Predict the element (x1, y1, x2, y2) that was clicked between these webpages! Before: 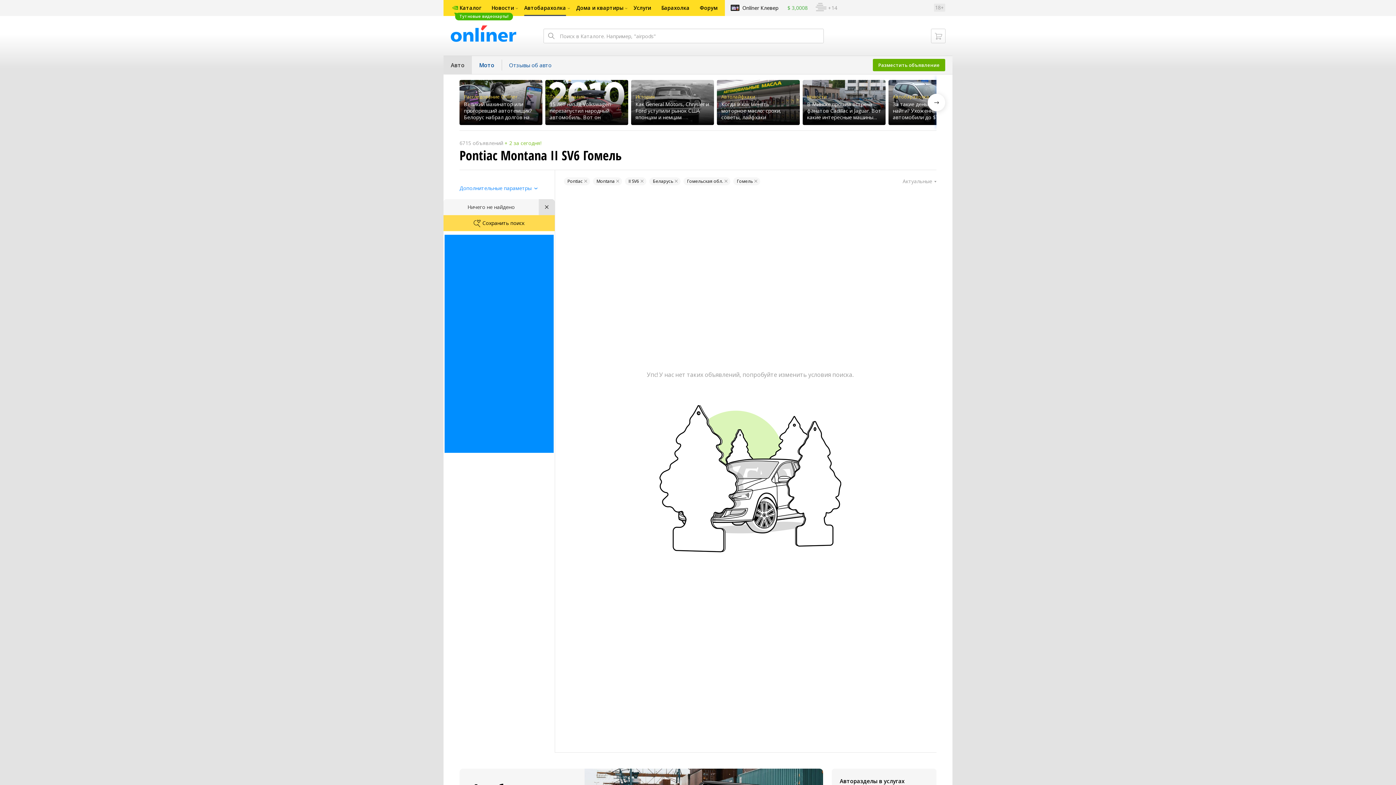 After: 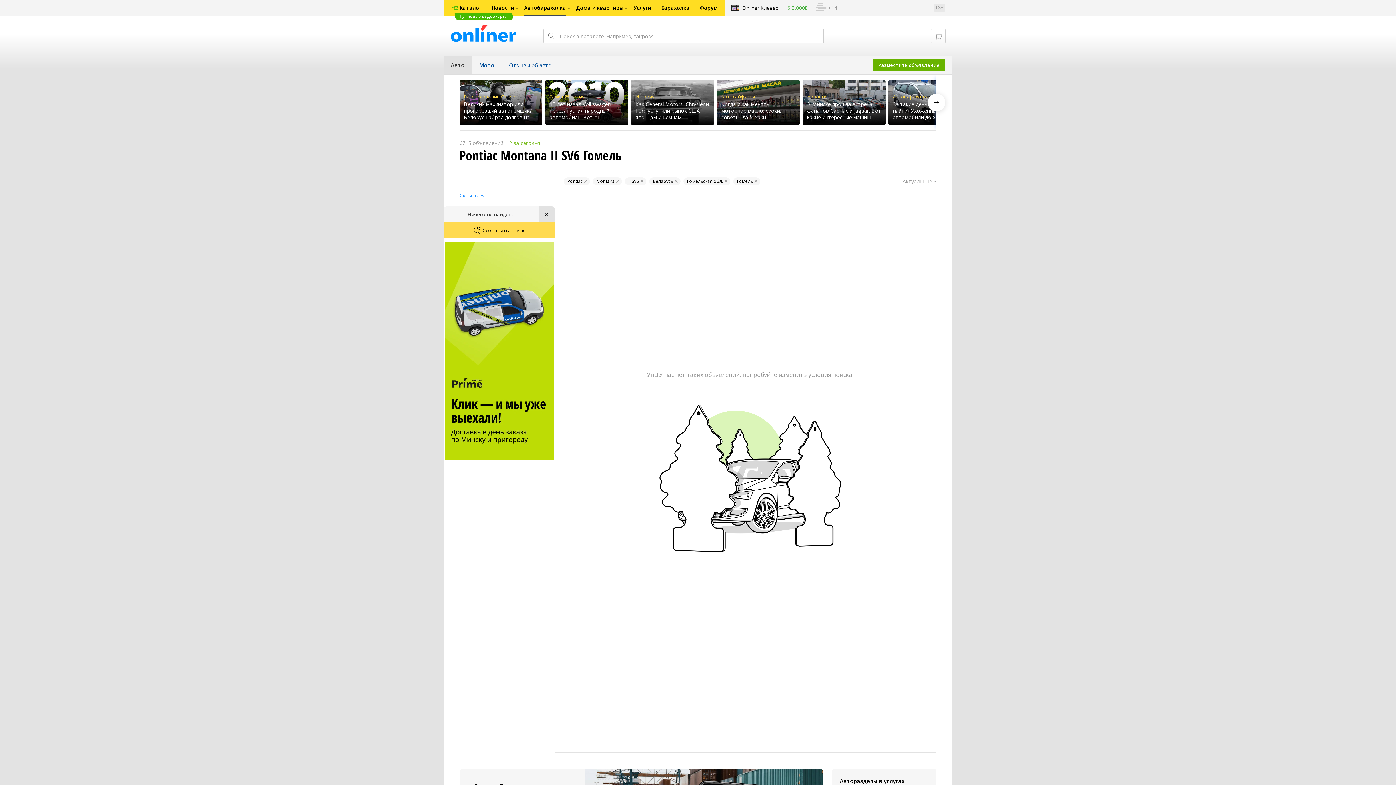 Action: label: Дополнительные параметры bbox: (459, 184, 536, 191)